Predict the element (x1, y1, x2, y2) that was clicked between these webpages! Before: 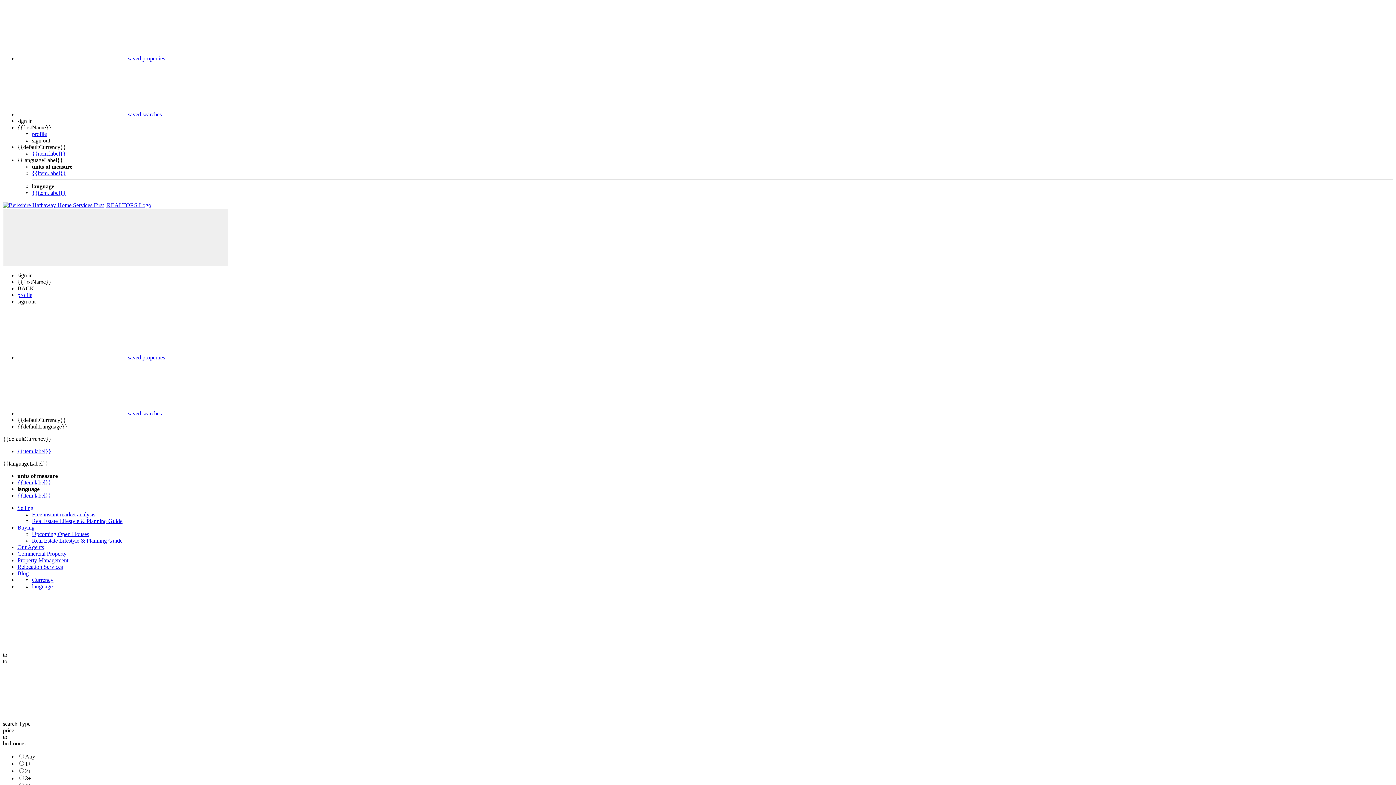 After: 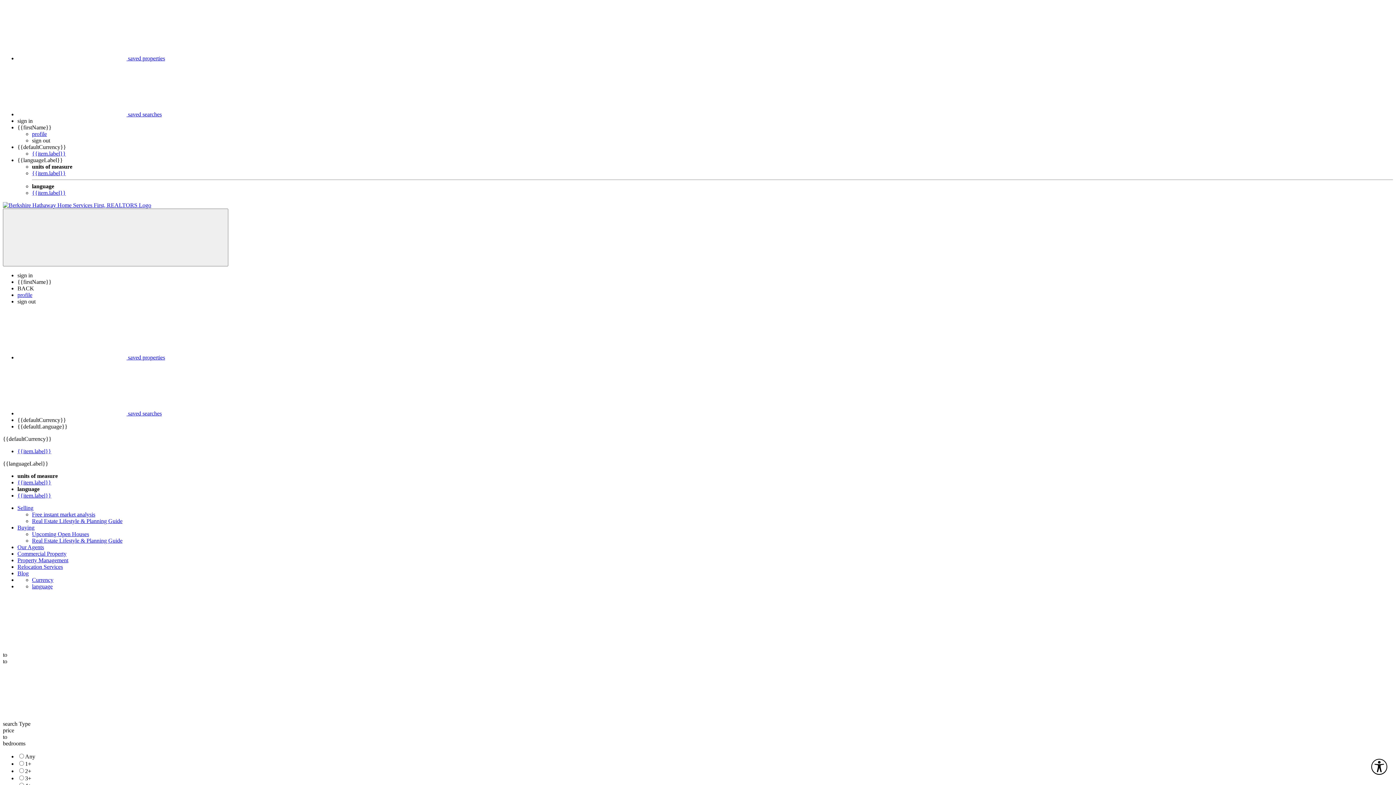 Action: label: BACK bbox: (17, 285, 34, 291)